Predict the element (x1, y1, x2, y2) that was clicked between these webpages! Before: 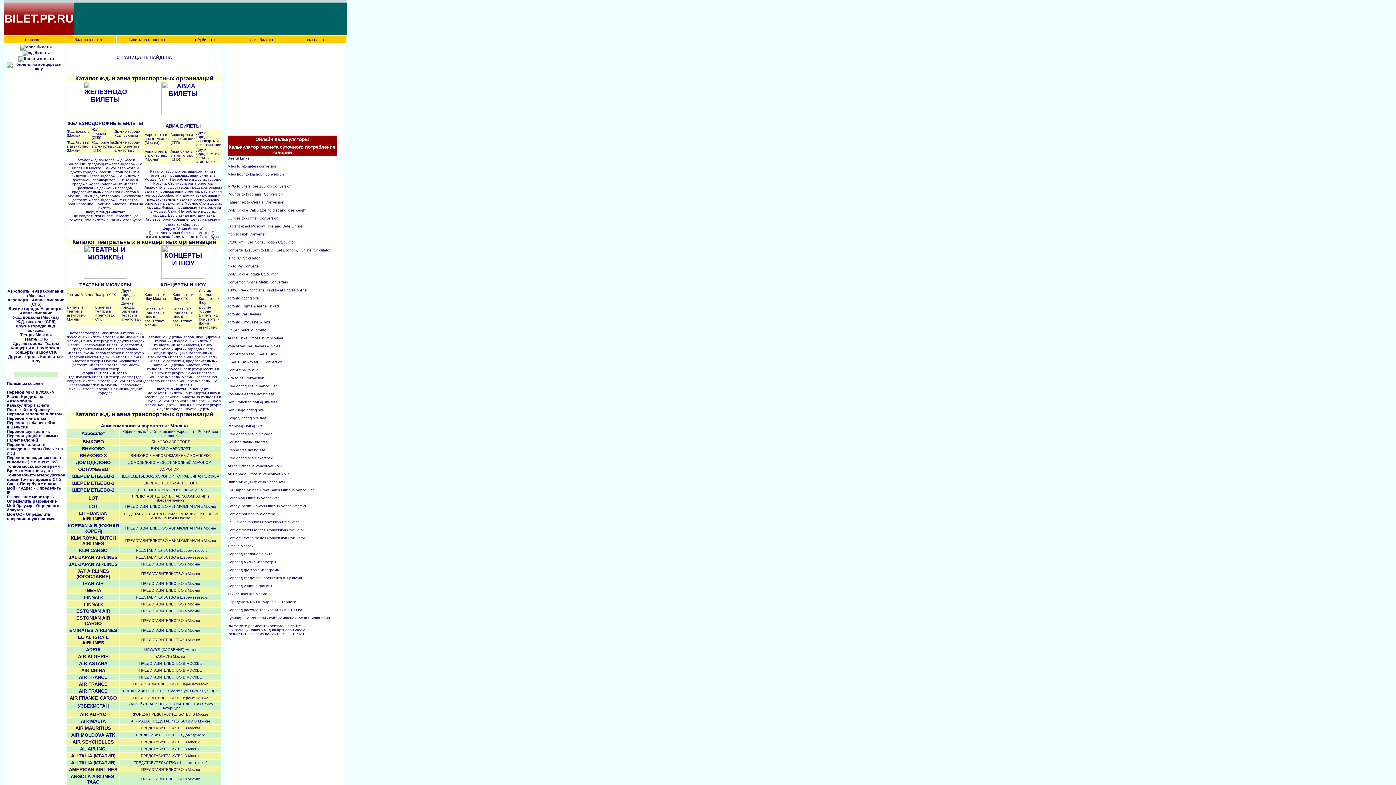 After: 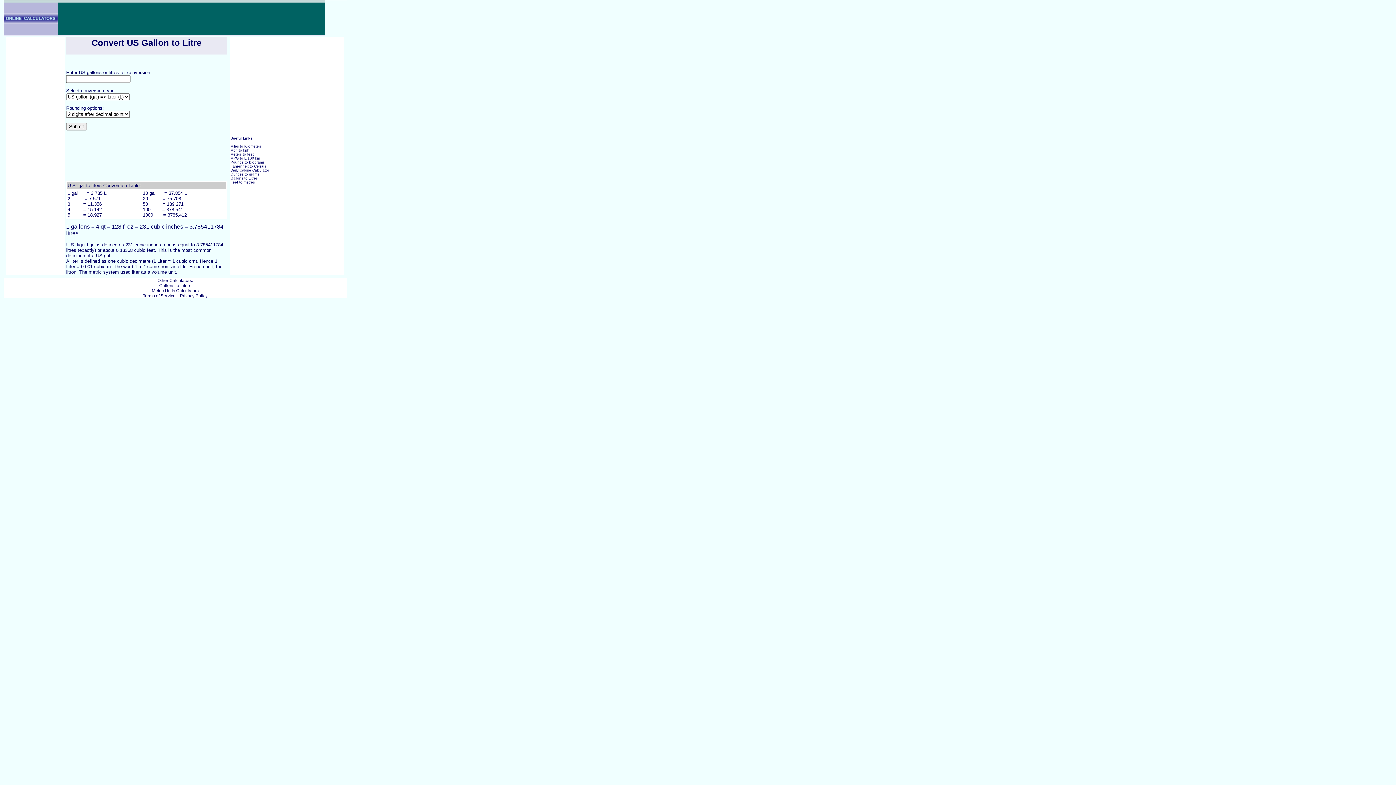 Action: bbox: (227, 520, 298, 524) label: US Gallons to Litres Conversion Calculator